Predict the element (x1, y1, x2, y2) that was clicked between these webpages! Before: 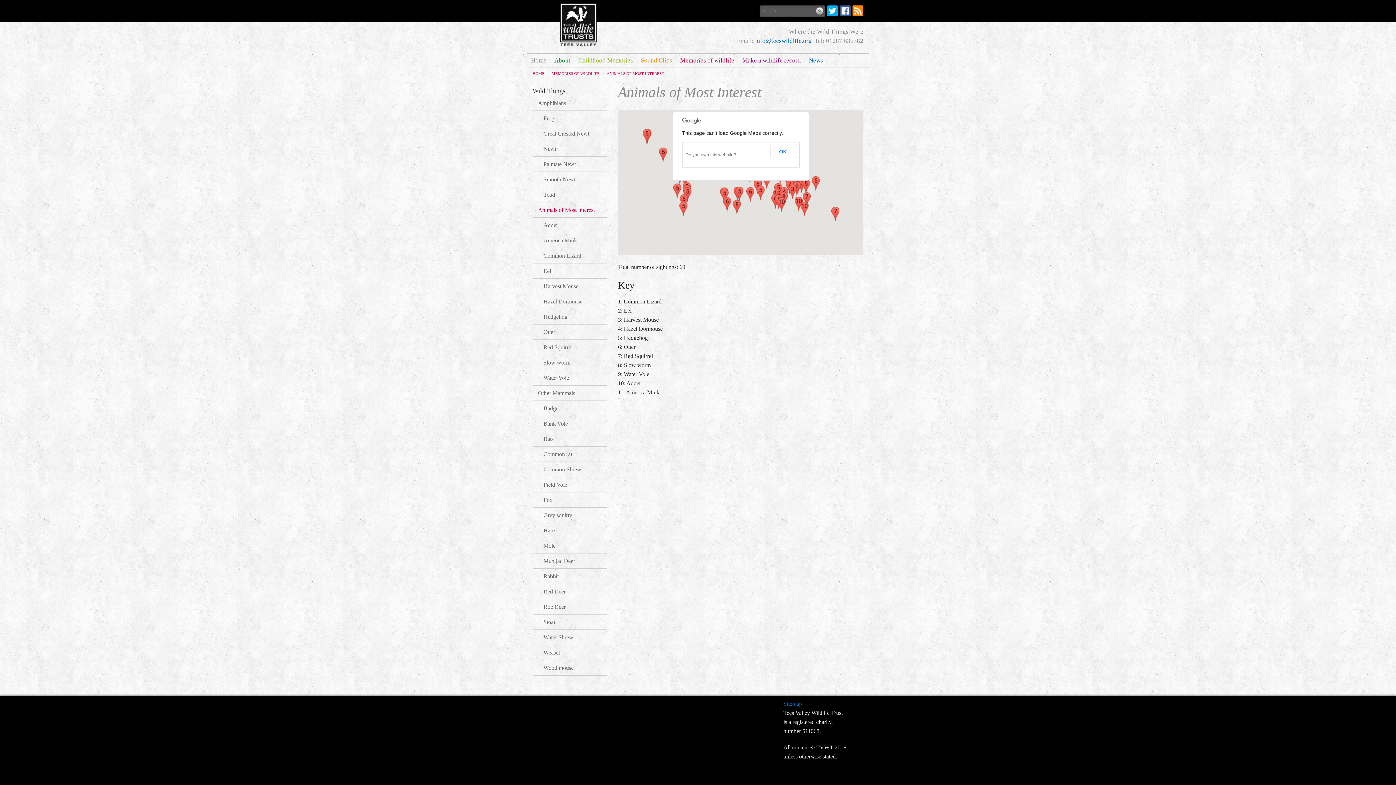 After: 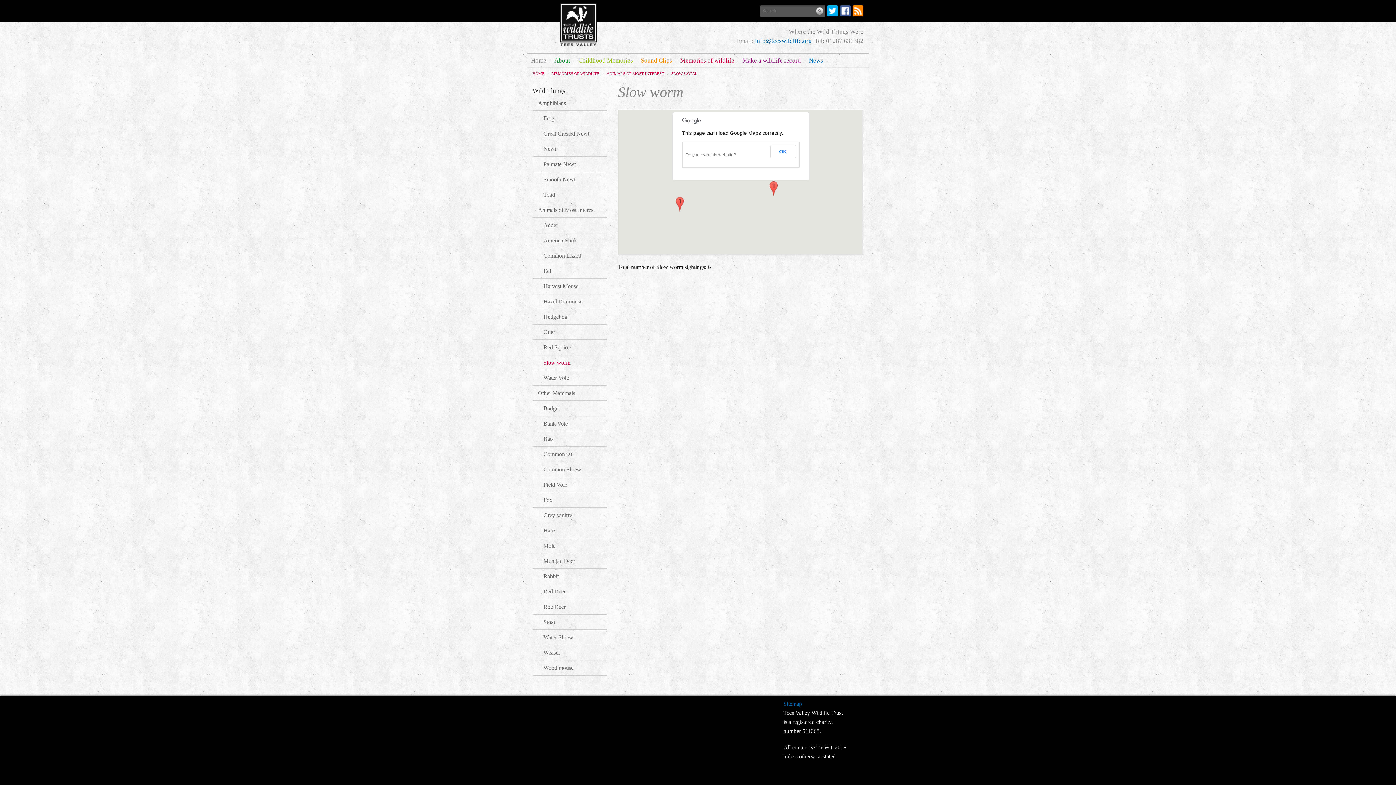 Action: label: Slow worm bbox: (532, 355, 607, 370)